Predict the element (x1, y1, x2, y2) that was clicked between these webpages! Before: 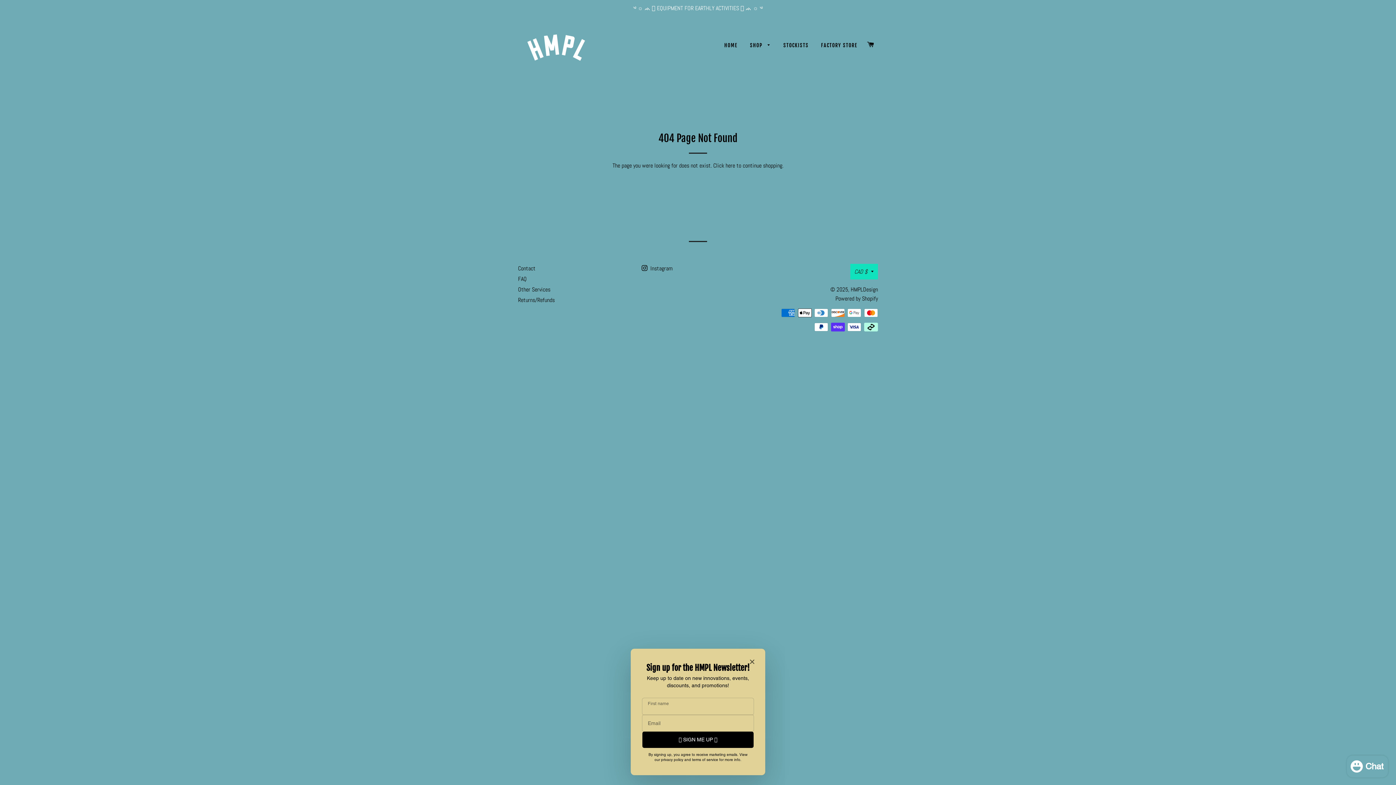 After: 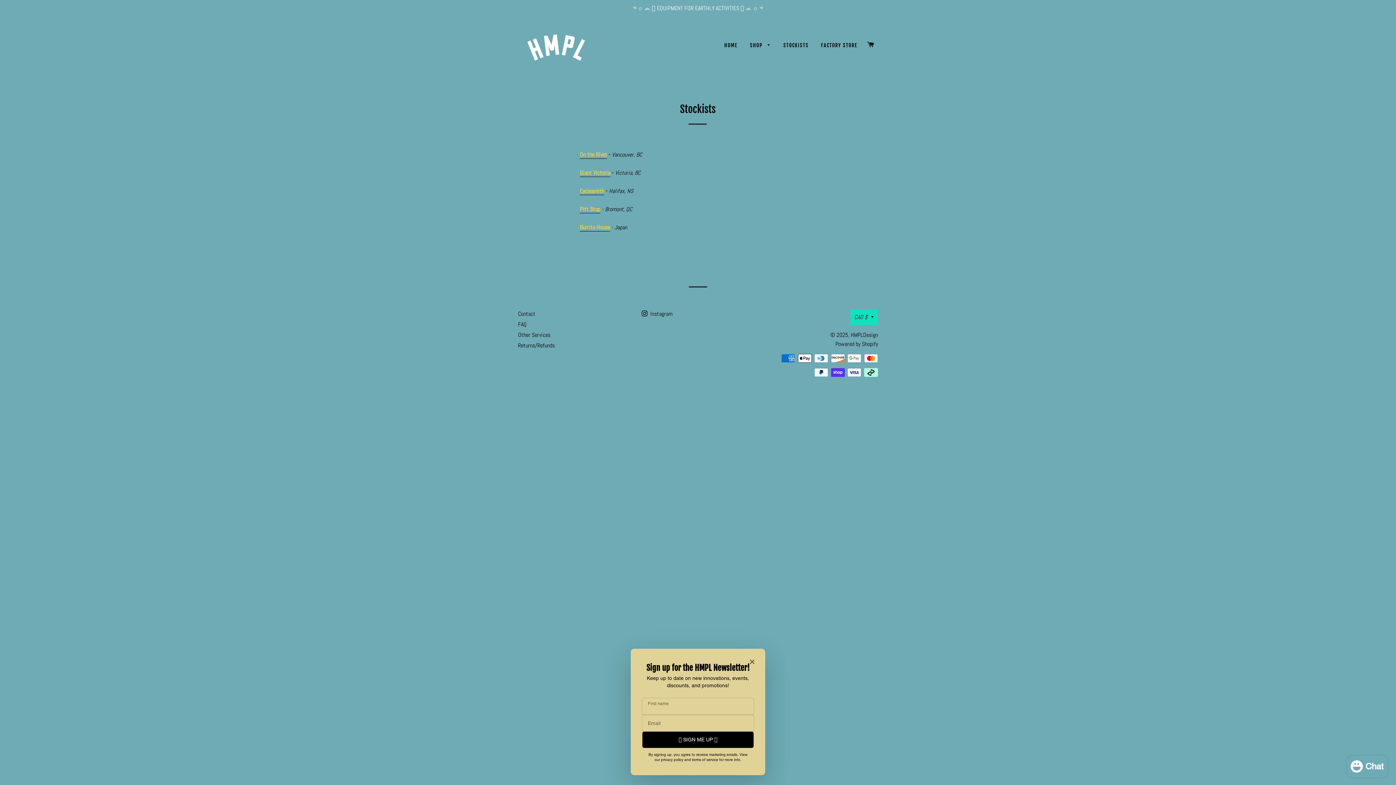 Action: label: STOCKISTS bbox: (778, 36, 814, 54)